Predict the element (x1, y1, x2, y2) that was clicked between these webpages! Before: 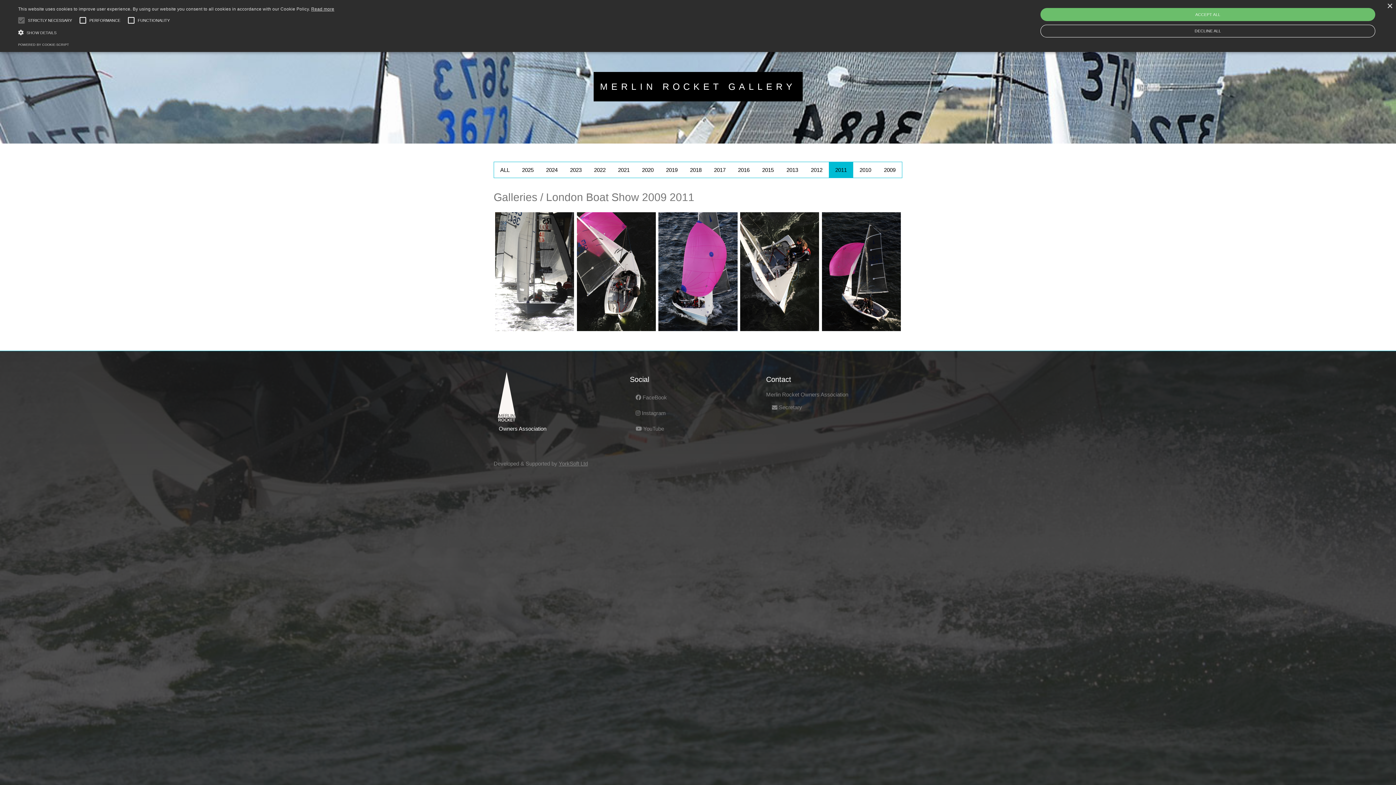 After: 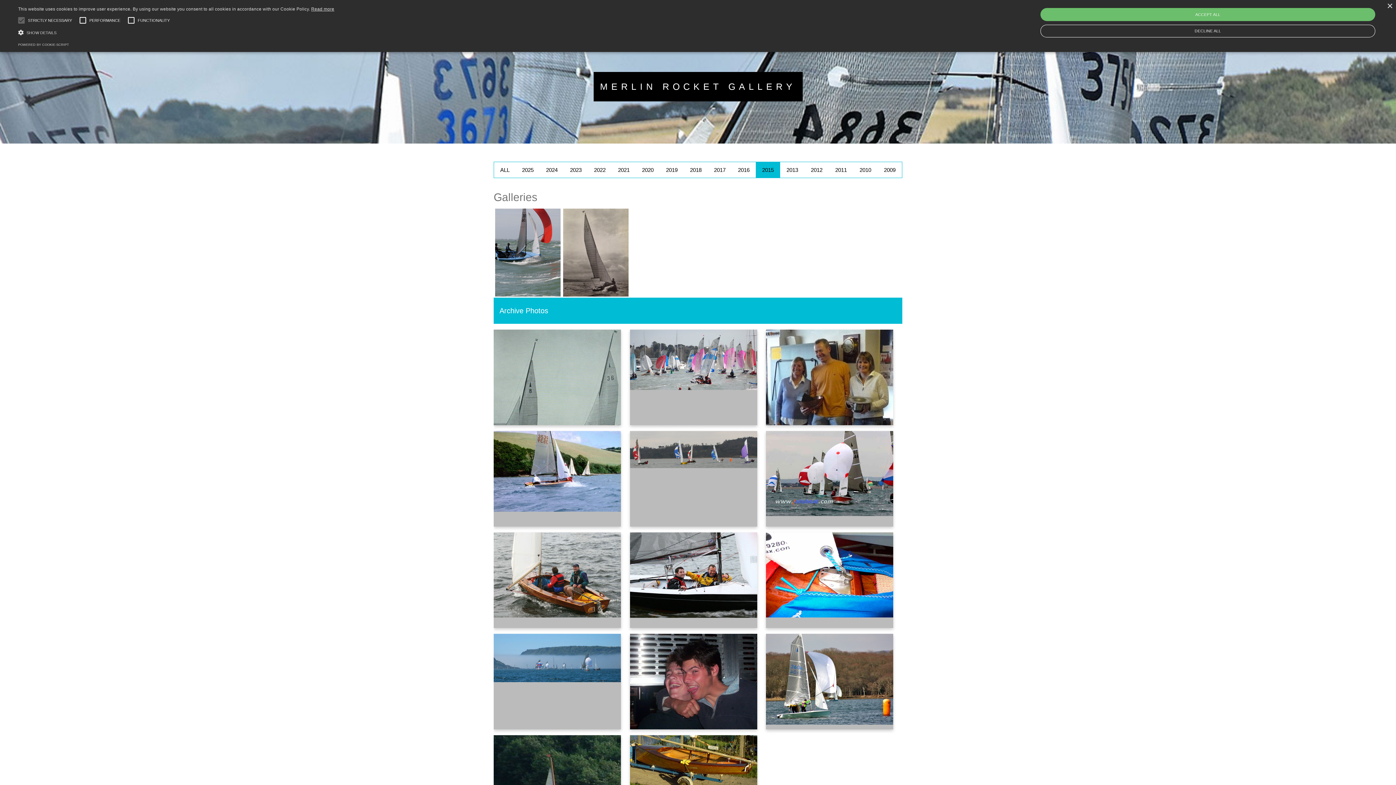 Action: label: 2015 bbox: (756, 162, 780, 177)